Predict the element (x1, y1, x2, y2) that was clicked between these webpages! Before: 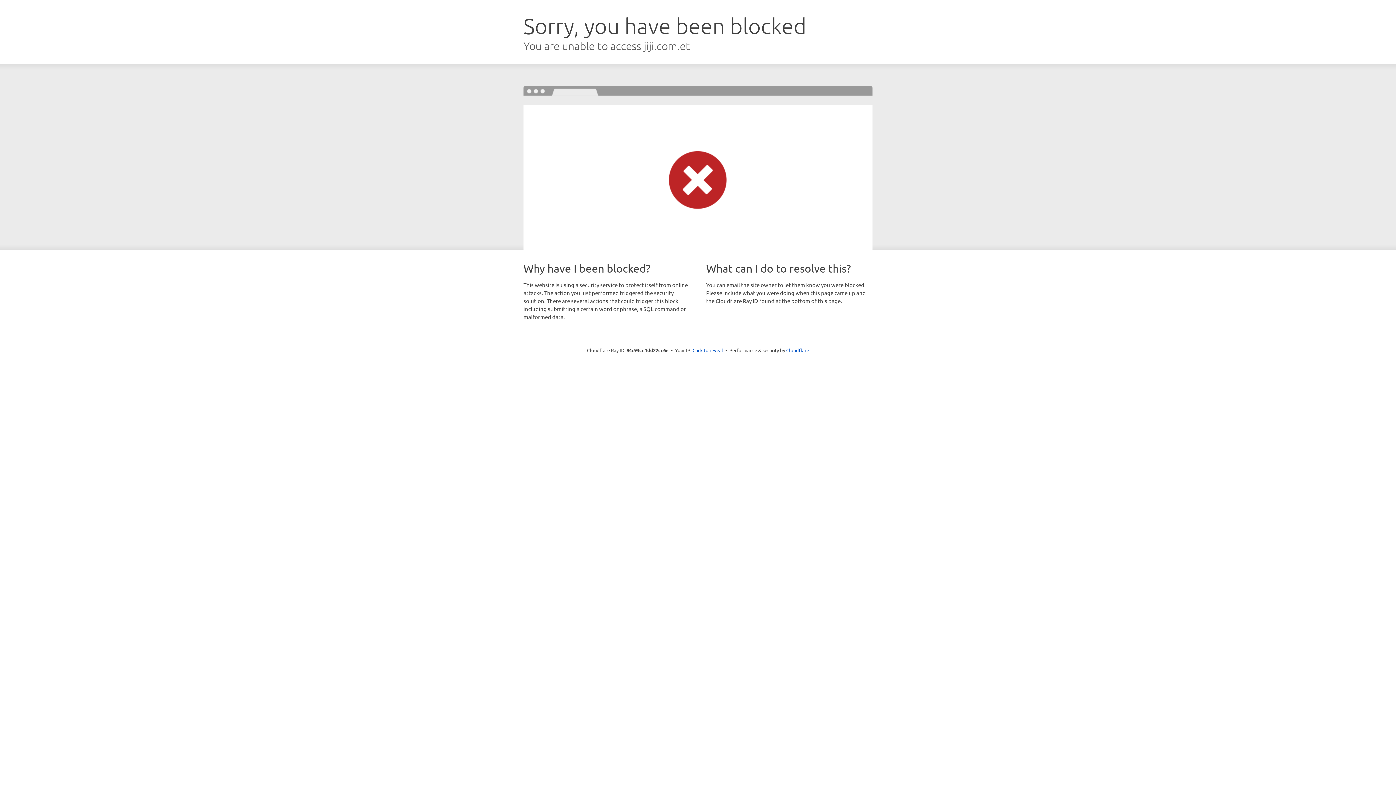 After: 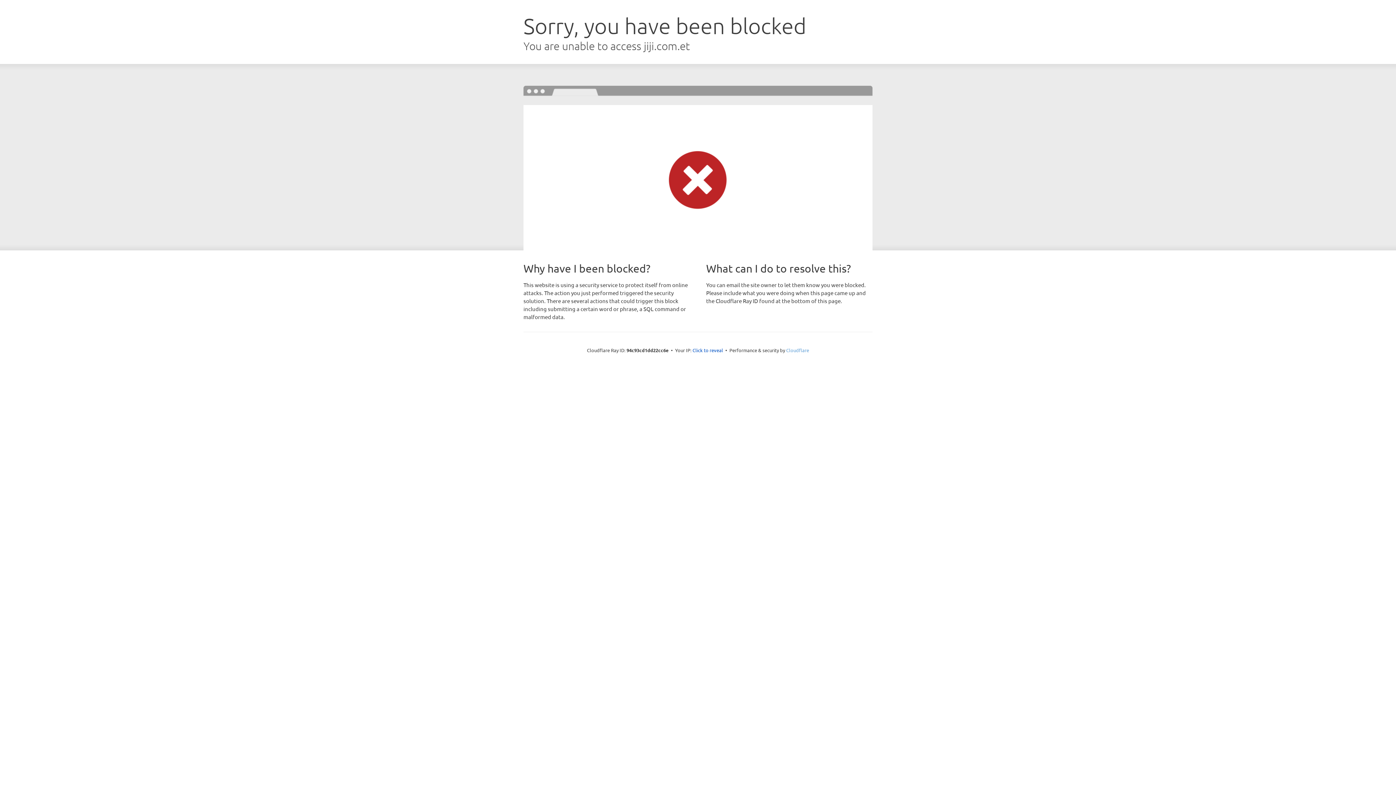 Action: label: Cloudflare bbox: (786, 347, 809, 353)